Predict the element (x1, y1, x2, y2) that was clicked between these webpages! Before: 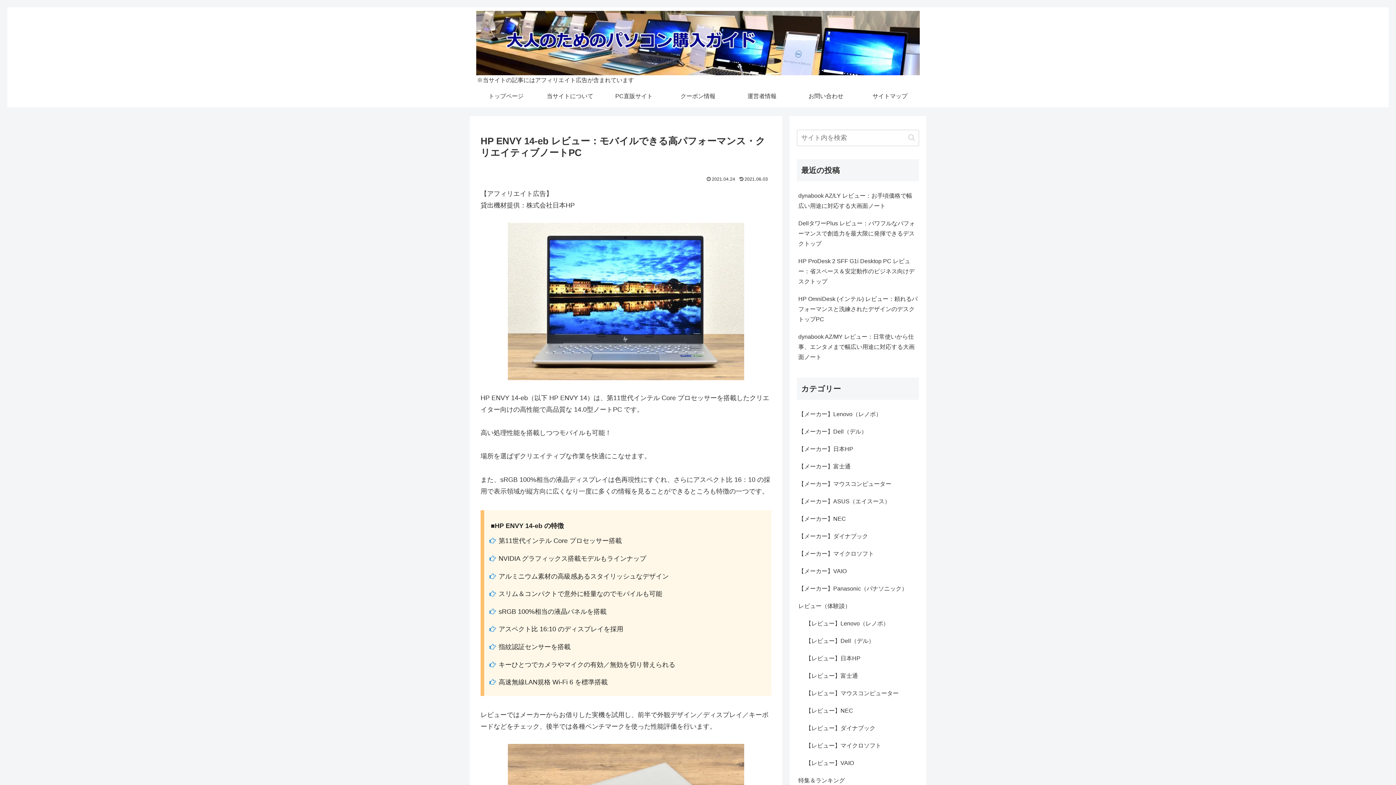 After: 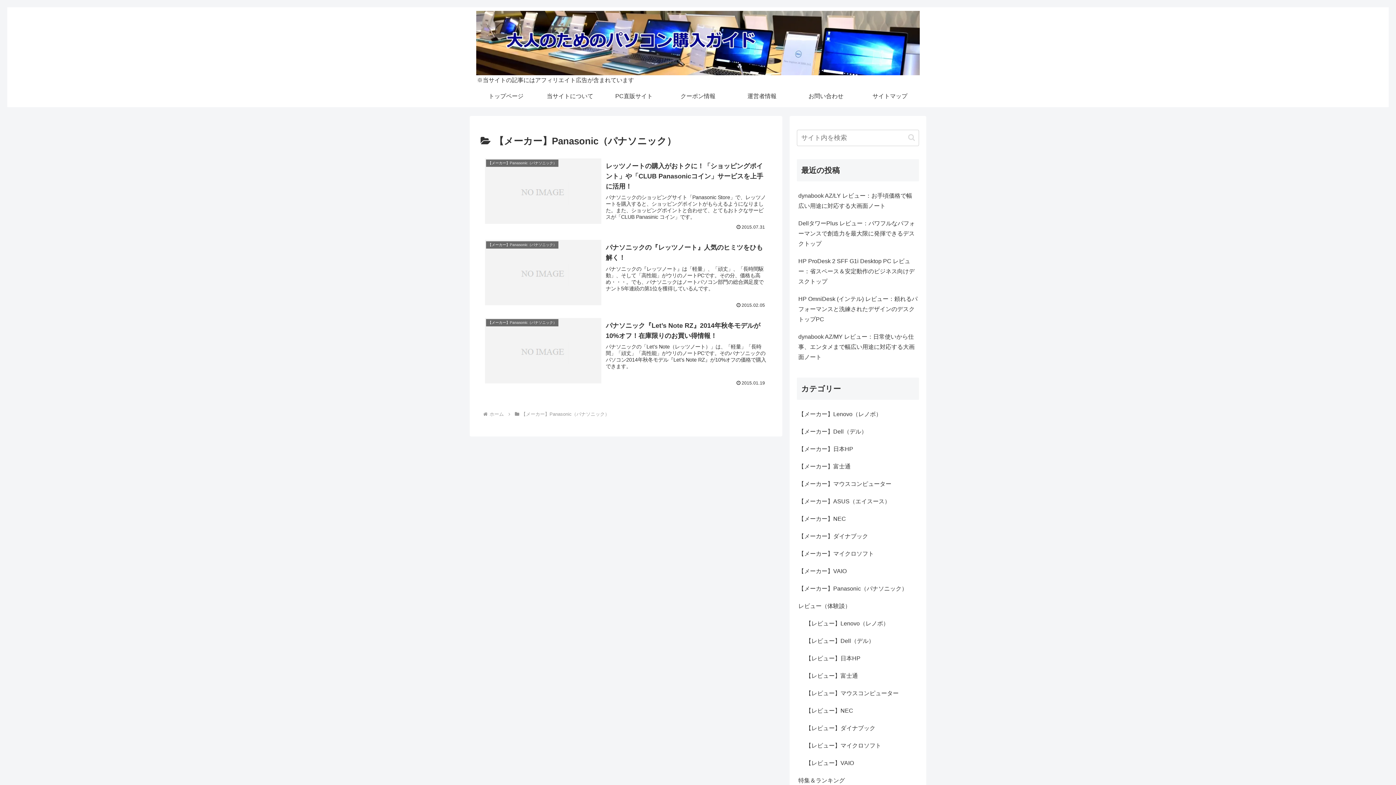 Action: bbox: (797, 580, 919, 597) label: 【メーカー】Panasonic（パナソニック）